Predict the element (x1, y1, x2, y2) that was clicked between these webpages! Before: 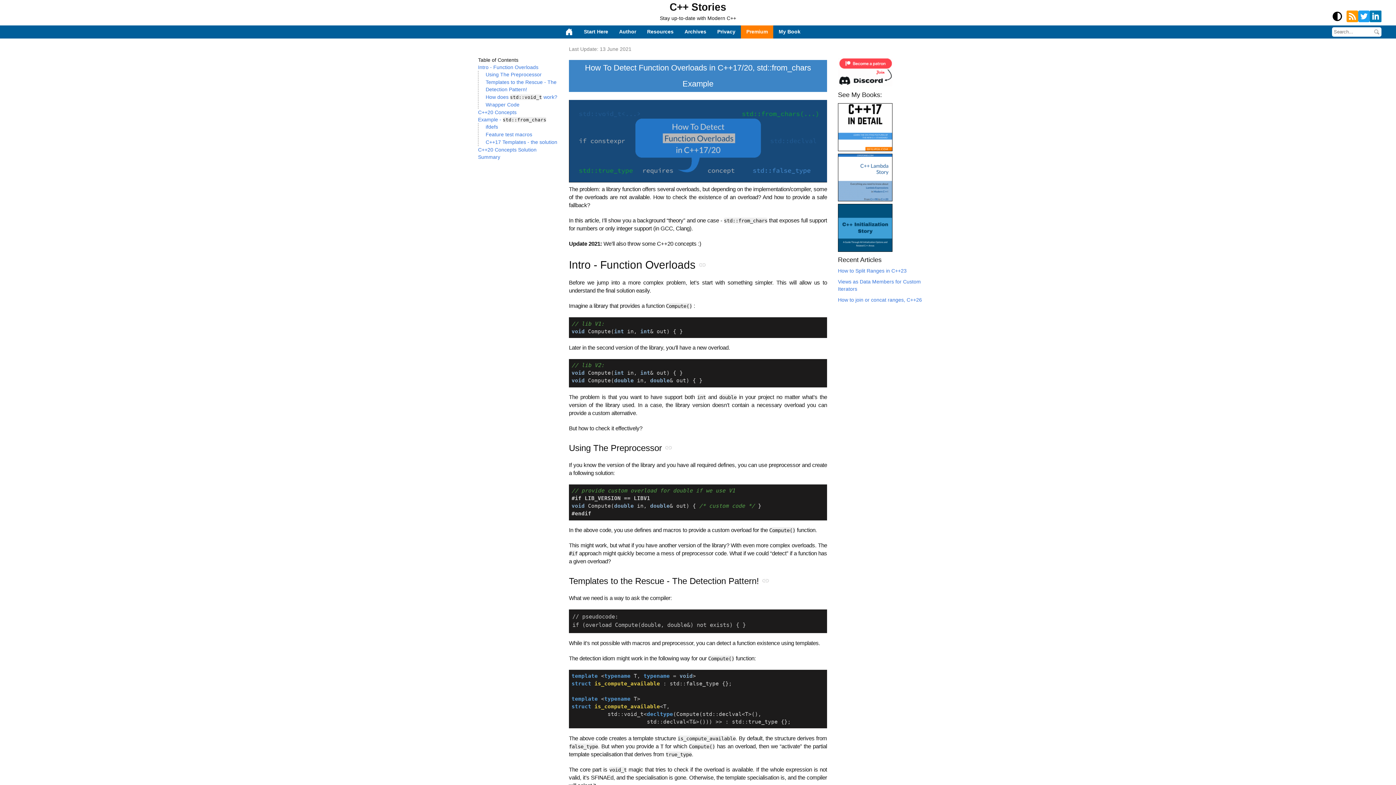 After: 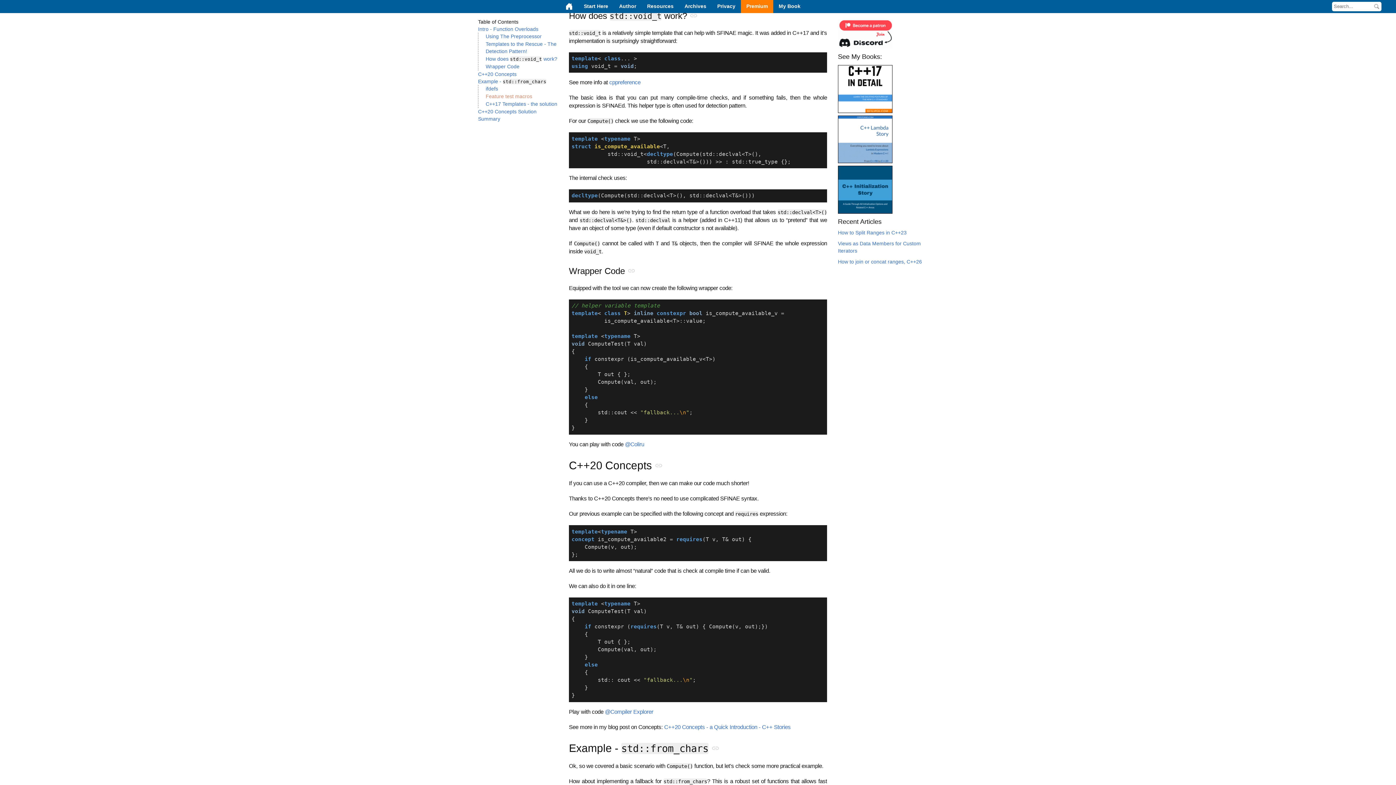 Action: label: How does std::void_t work? bbox: (485, 94, 557, 100)